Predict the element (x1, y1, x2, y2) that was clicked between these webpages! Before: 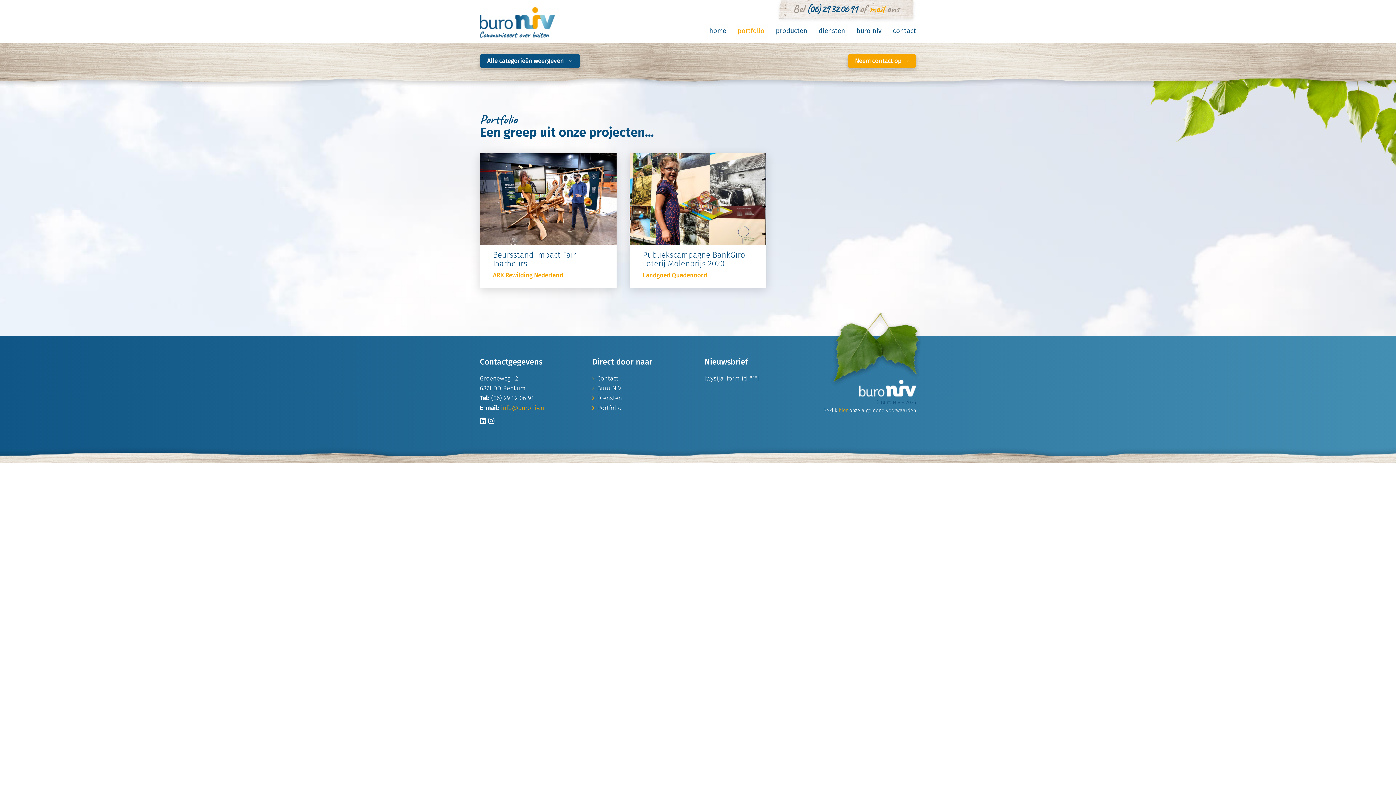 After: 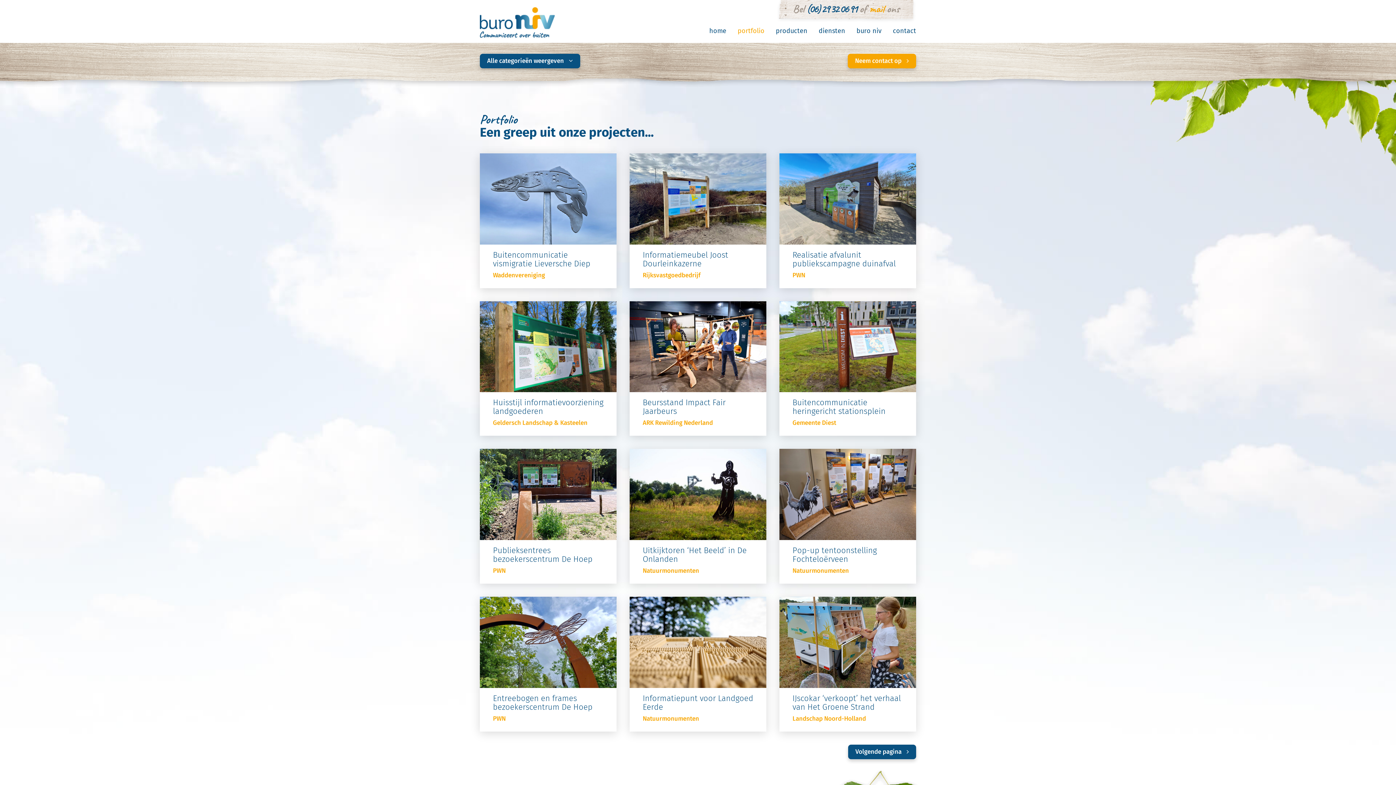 Action: label: Portfolio bbox: (592, 405, 621, 411)